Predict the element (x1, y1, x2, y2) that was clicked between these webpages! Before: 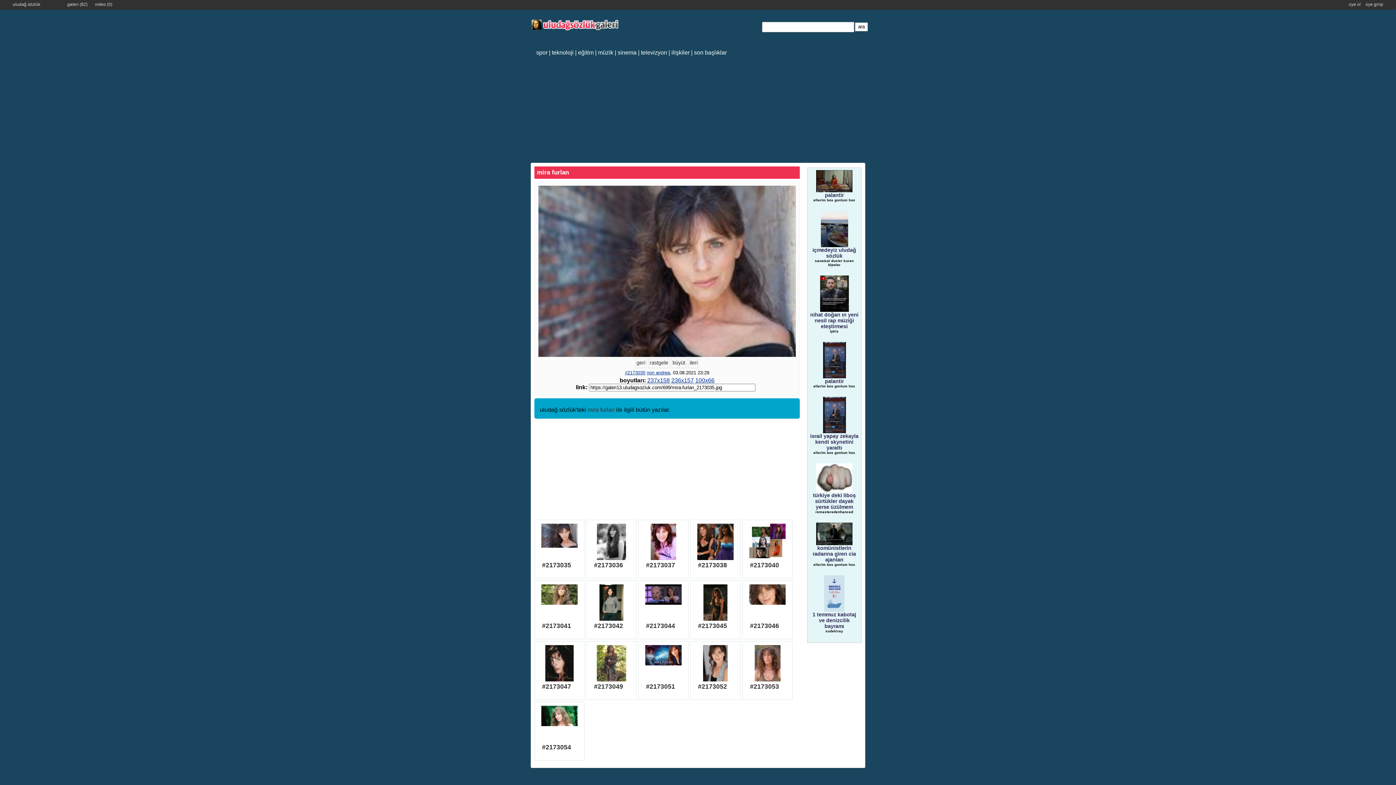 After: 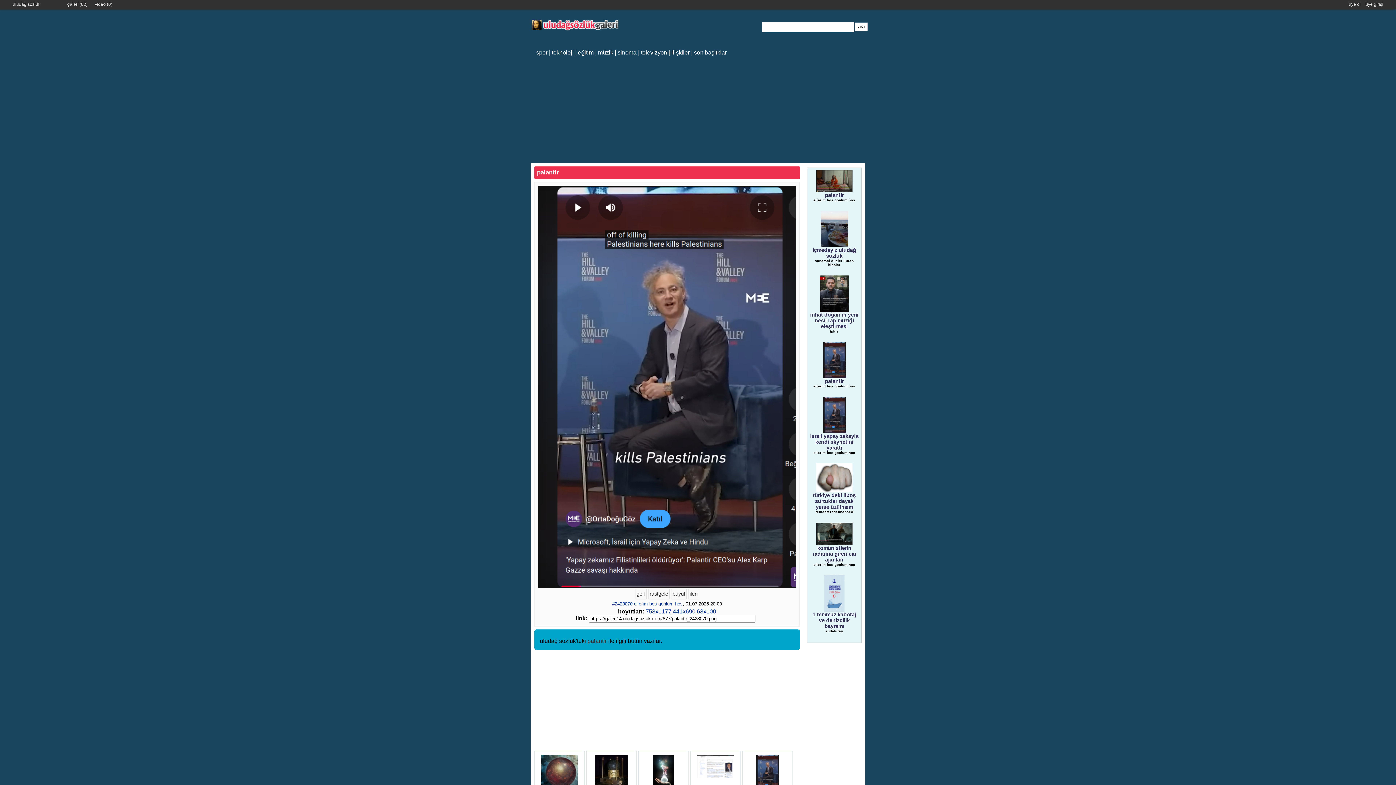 Action: bbox: (809, 342, 859, 378)